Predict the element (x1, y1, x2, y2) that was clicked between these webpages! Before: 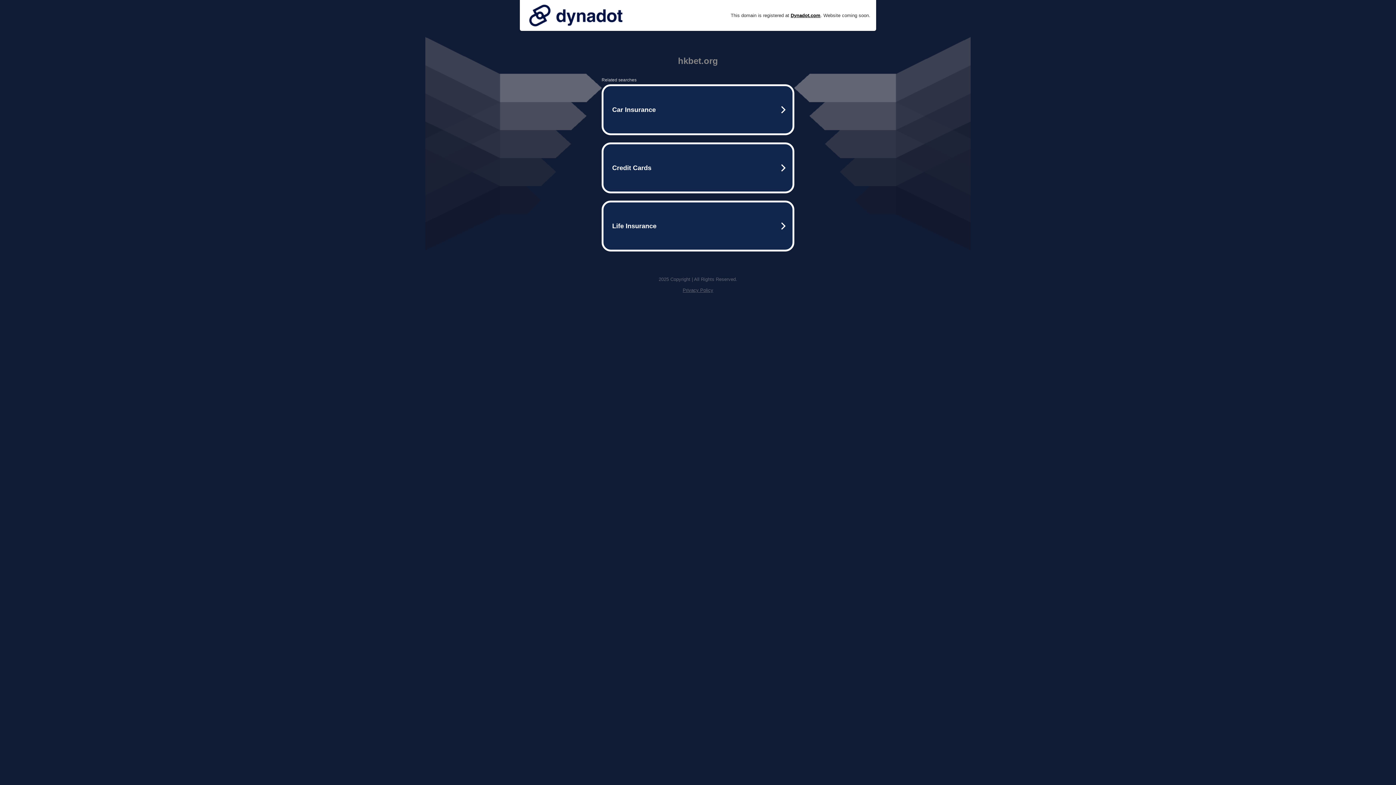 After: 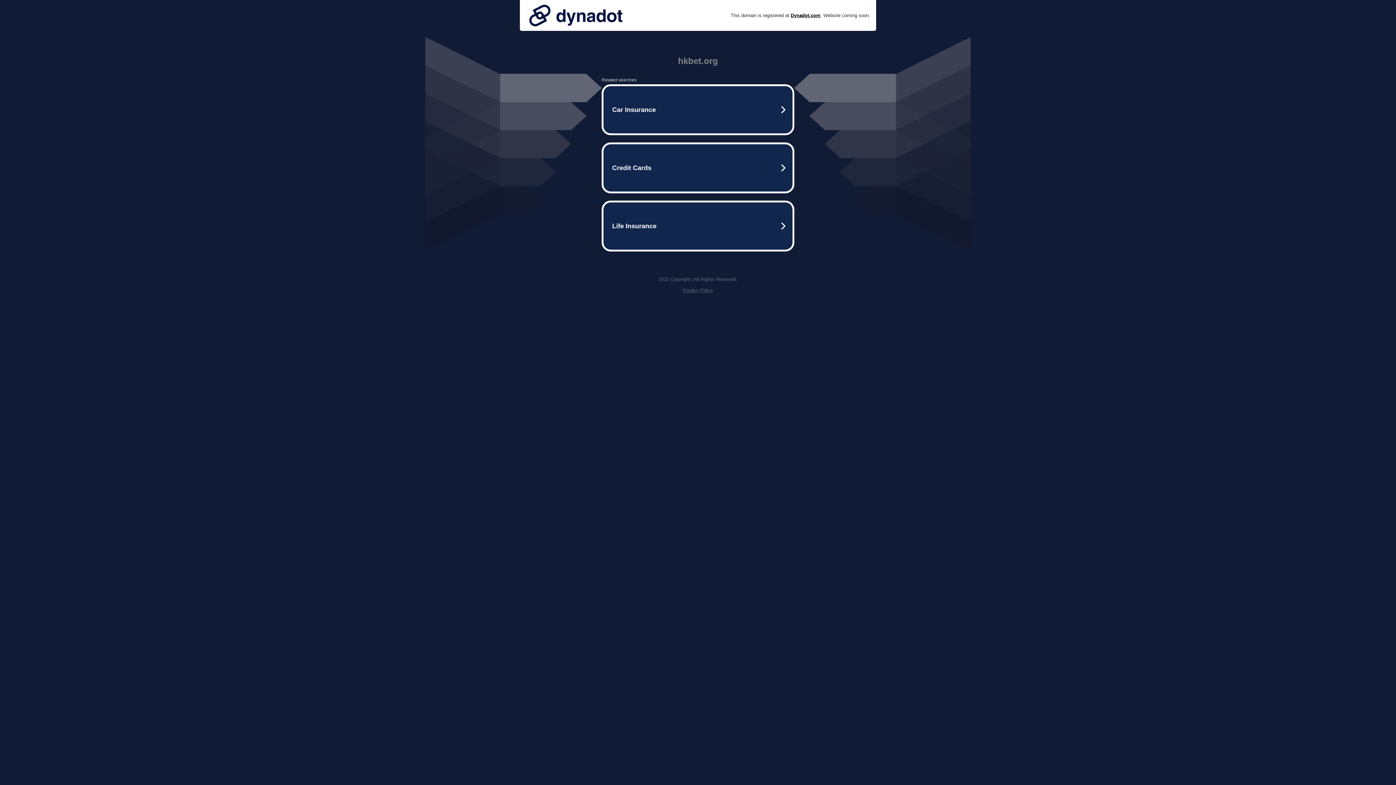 Action: bbox: (682, 287, 713, 293) label: Privacy Policy